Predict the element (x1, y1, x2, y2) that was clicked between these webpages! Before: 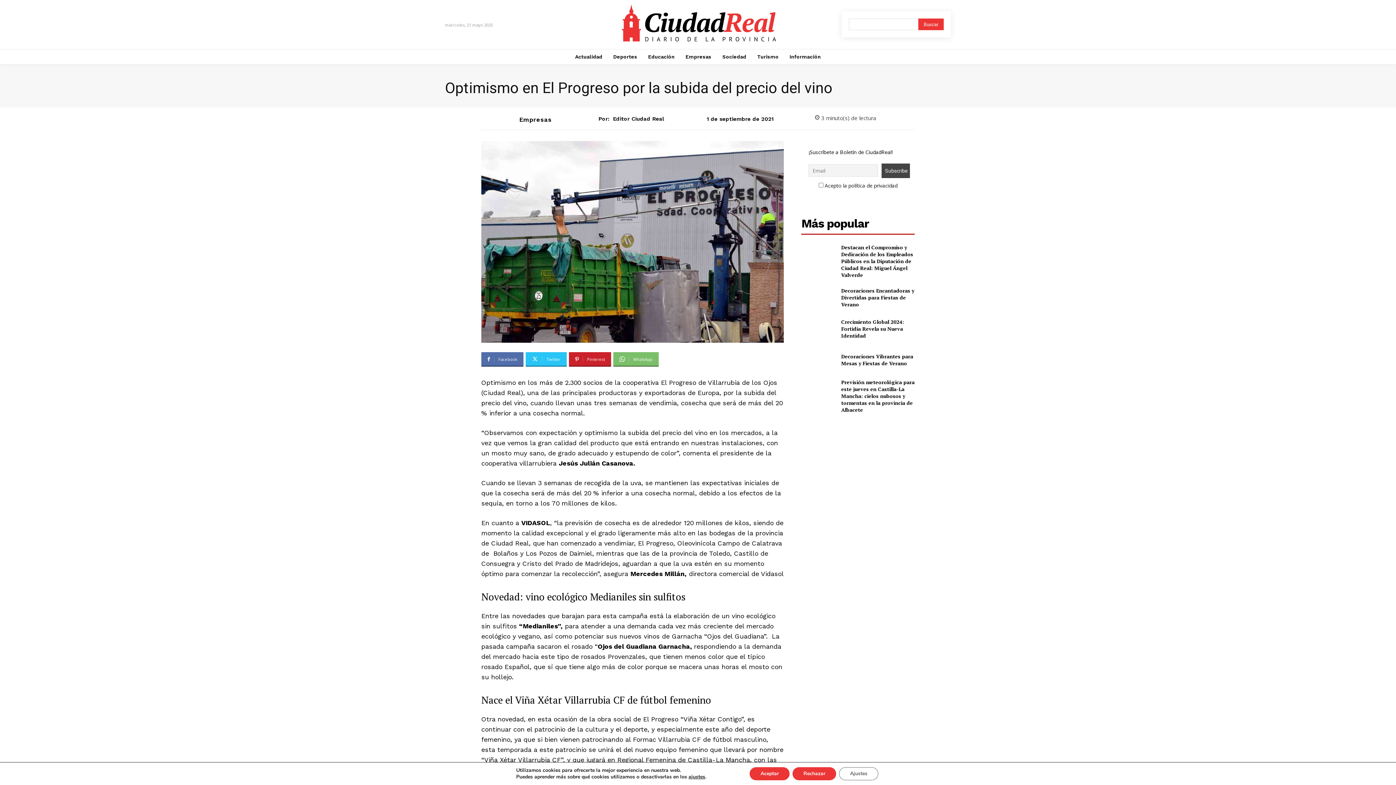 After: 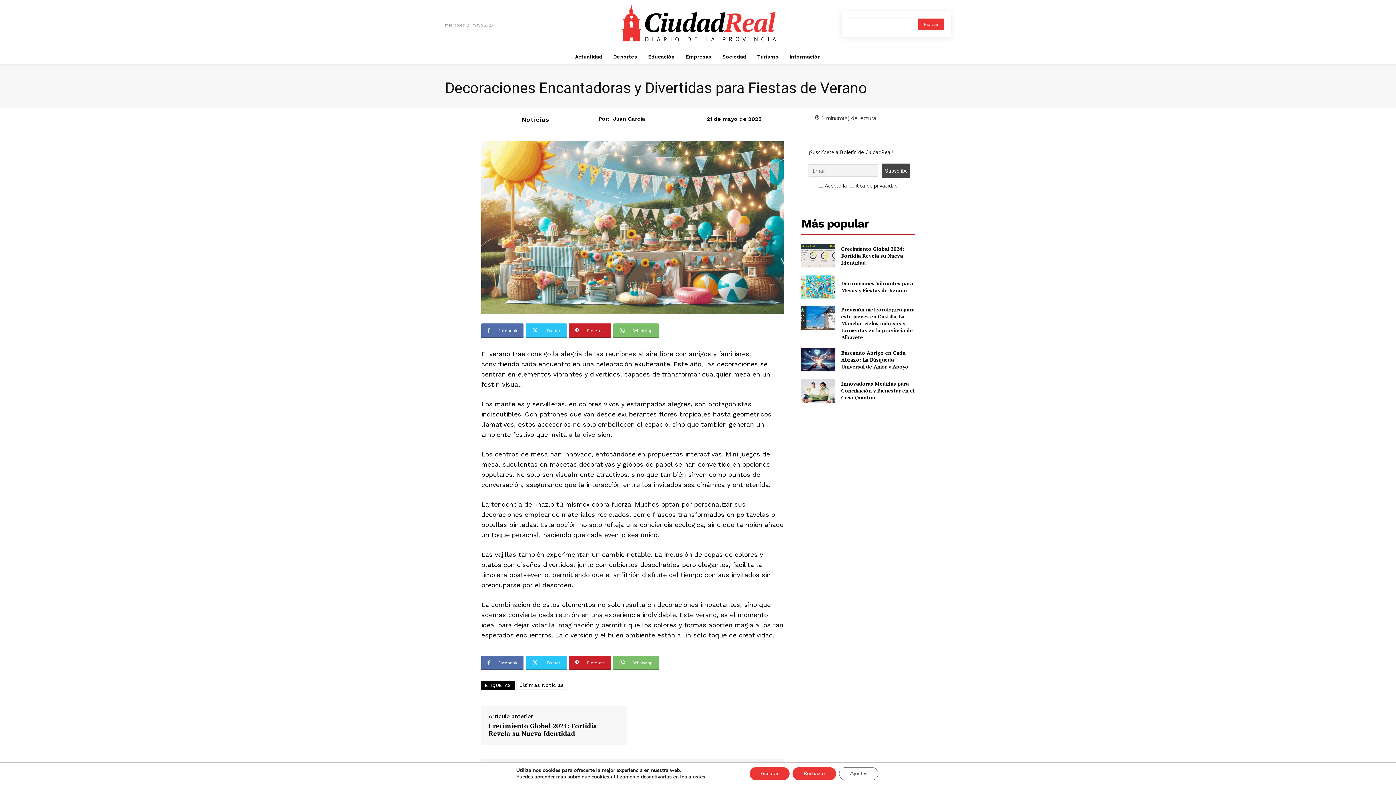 Action: bbox: (801, 285, 835, 309)